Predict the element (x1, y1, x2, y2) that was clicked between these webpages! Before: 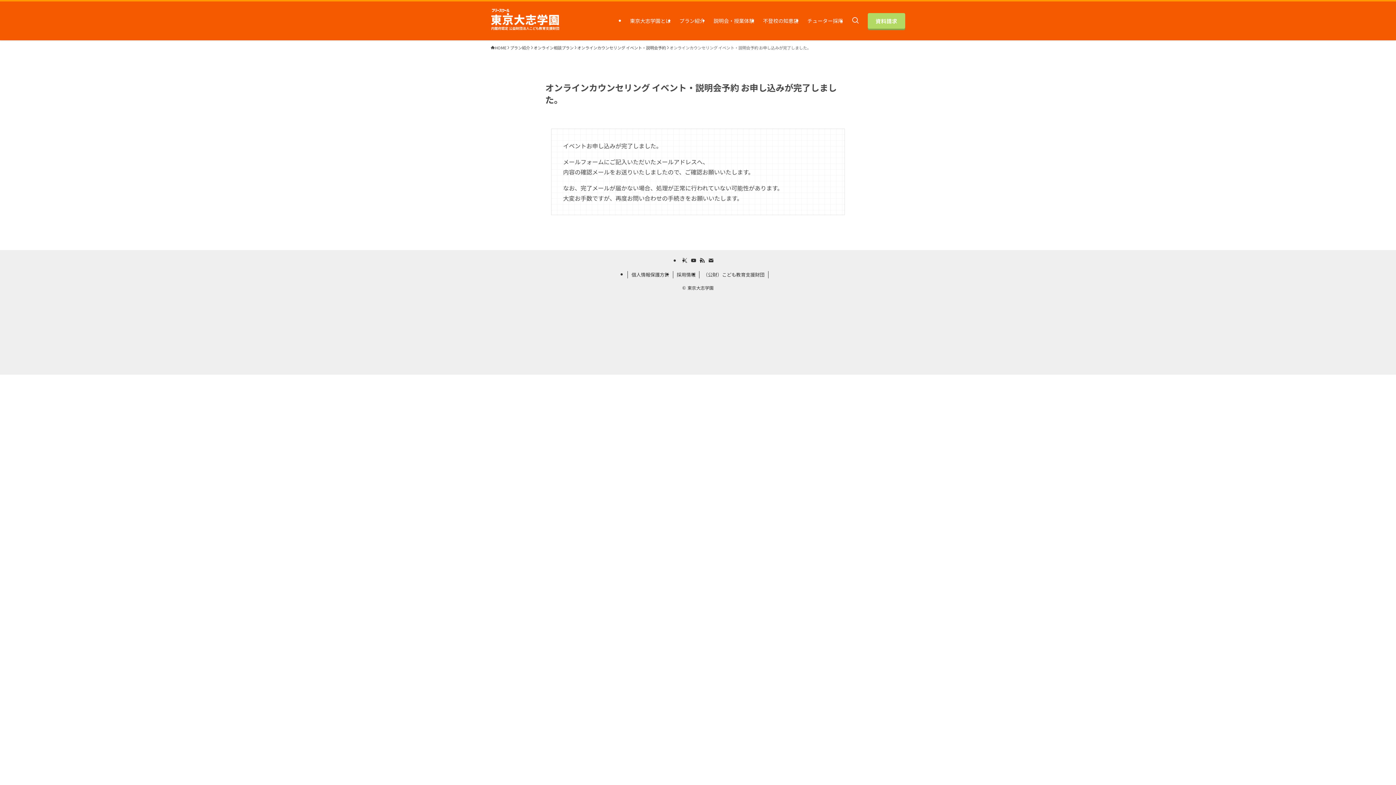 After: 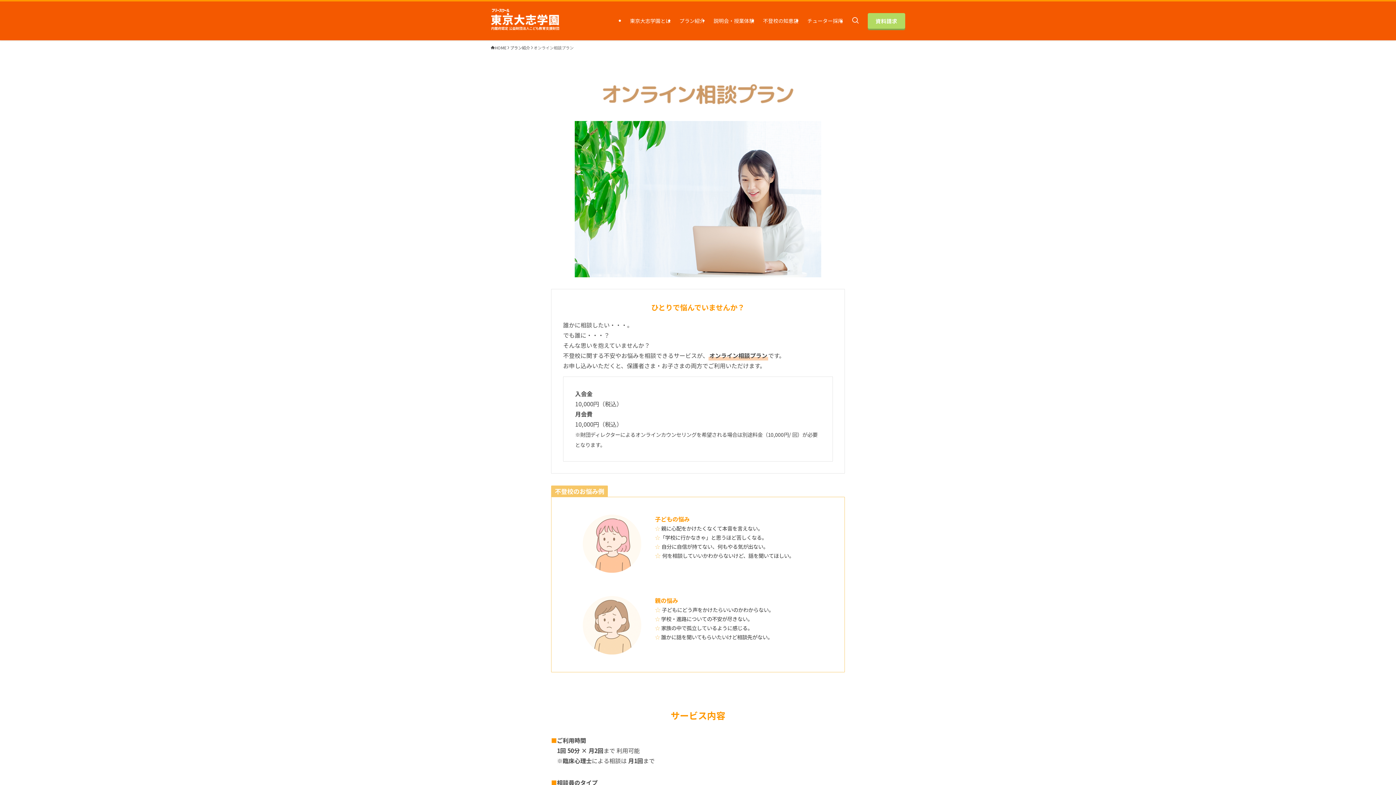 Action: bbox: (533, 44, 573, 50) label: オンライン相談プラン